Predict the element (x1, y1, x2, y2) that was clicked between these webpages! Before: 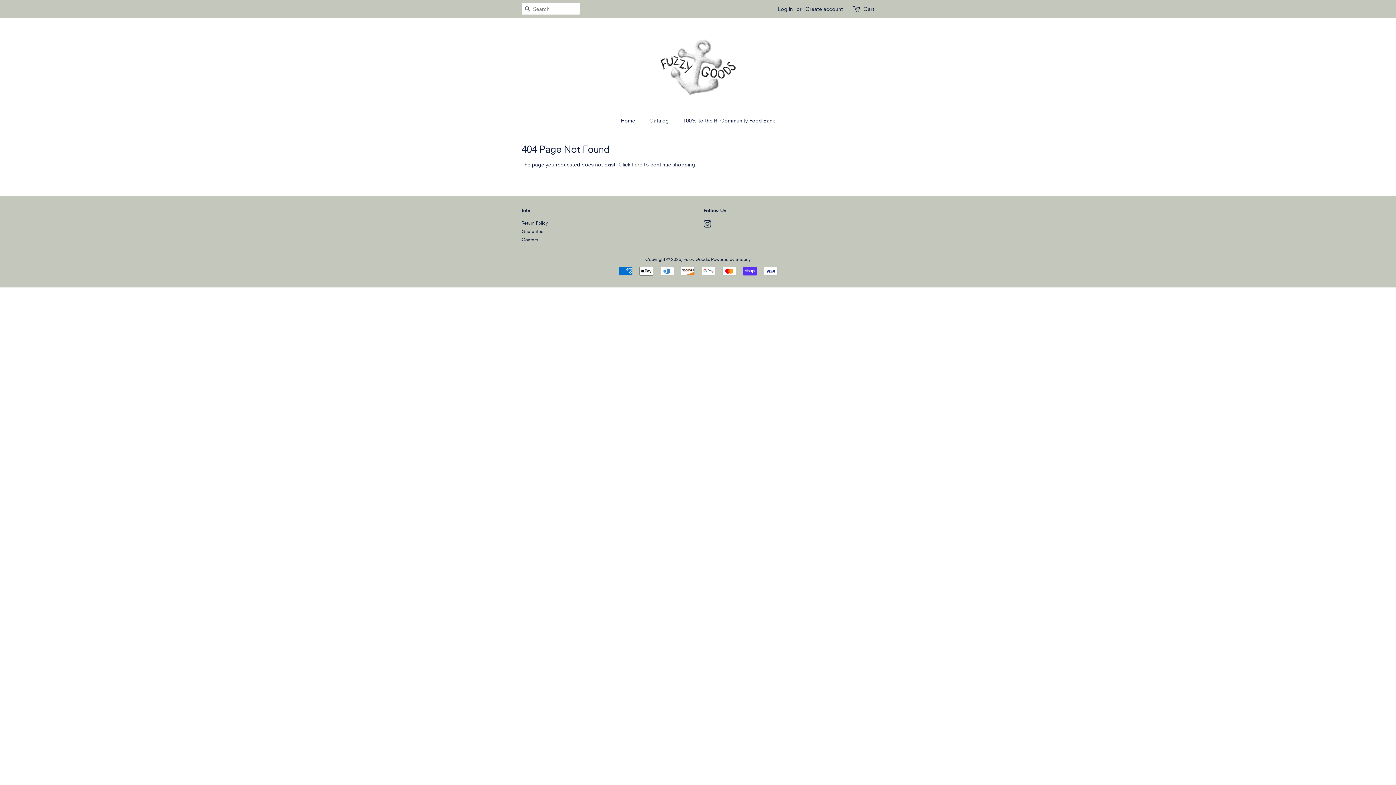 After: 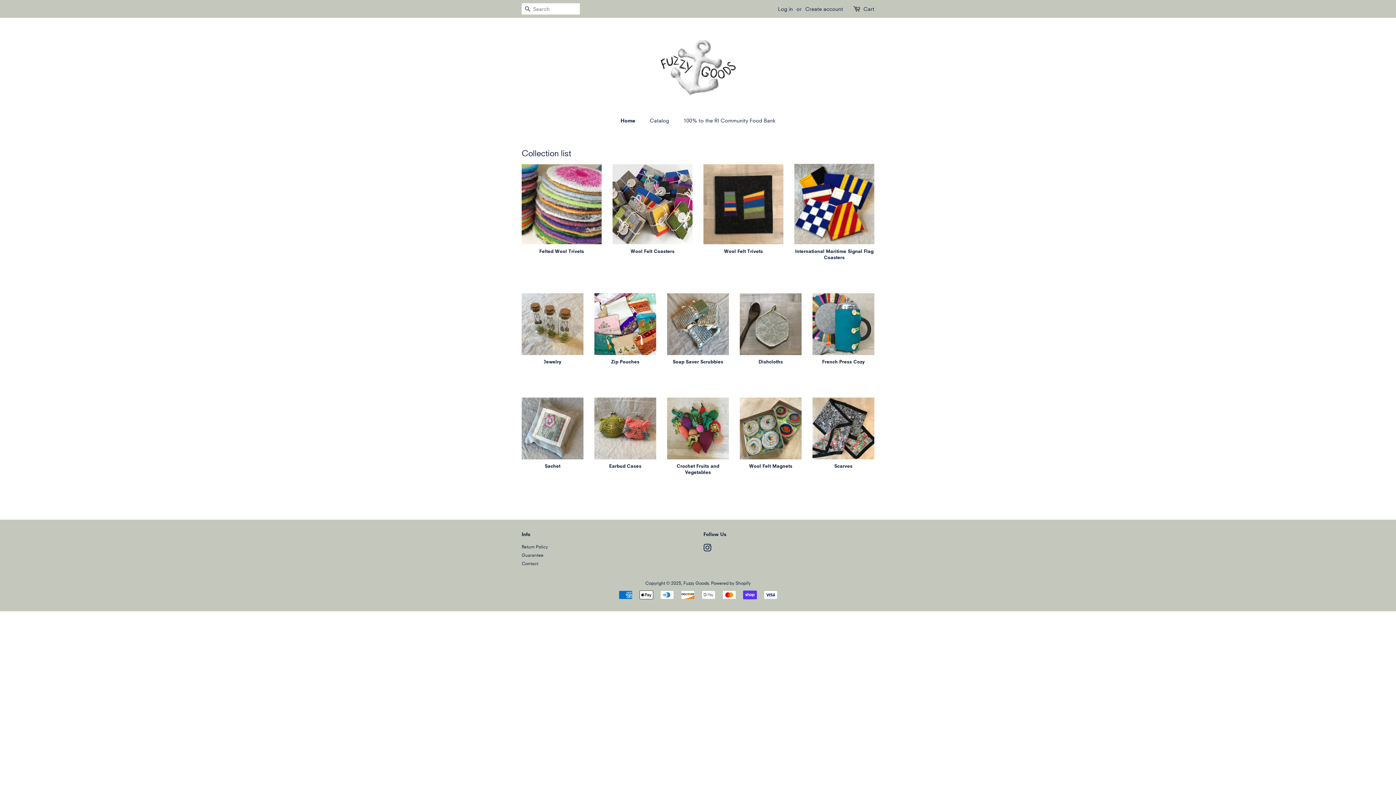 Action: label: Home bbox: (621, 113, 642, 127)